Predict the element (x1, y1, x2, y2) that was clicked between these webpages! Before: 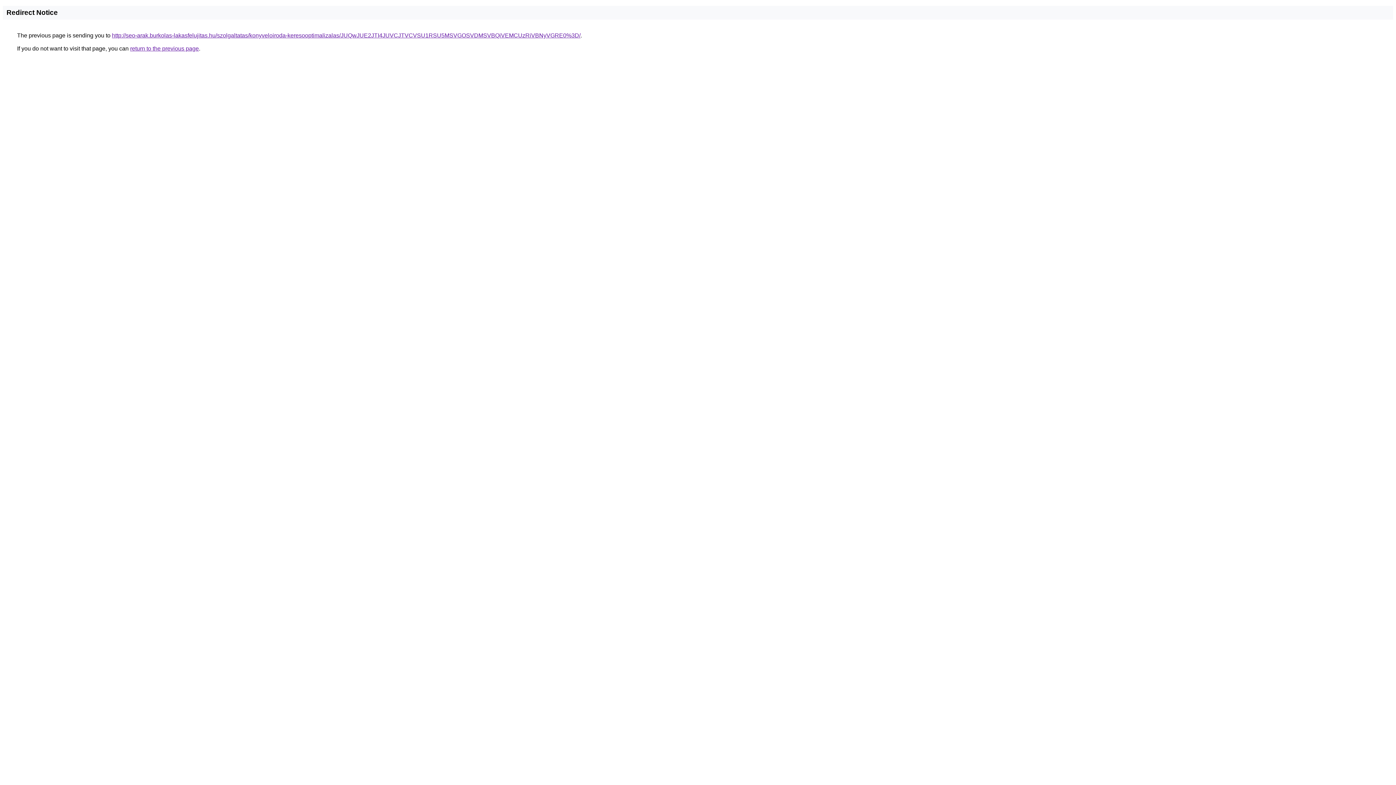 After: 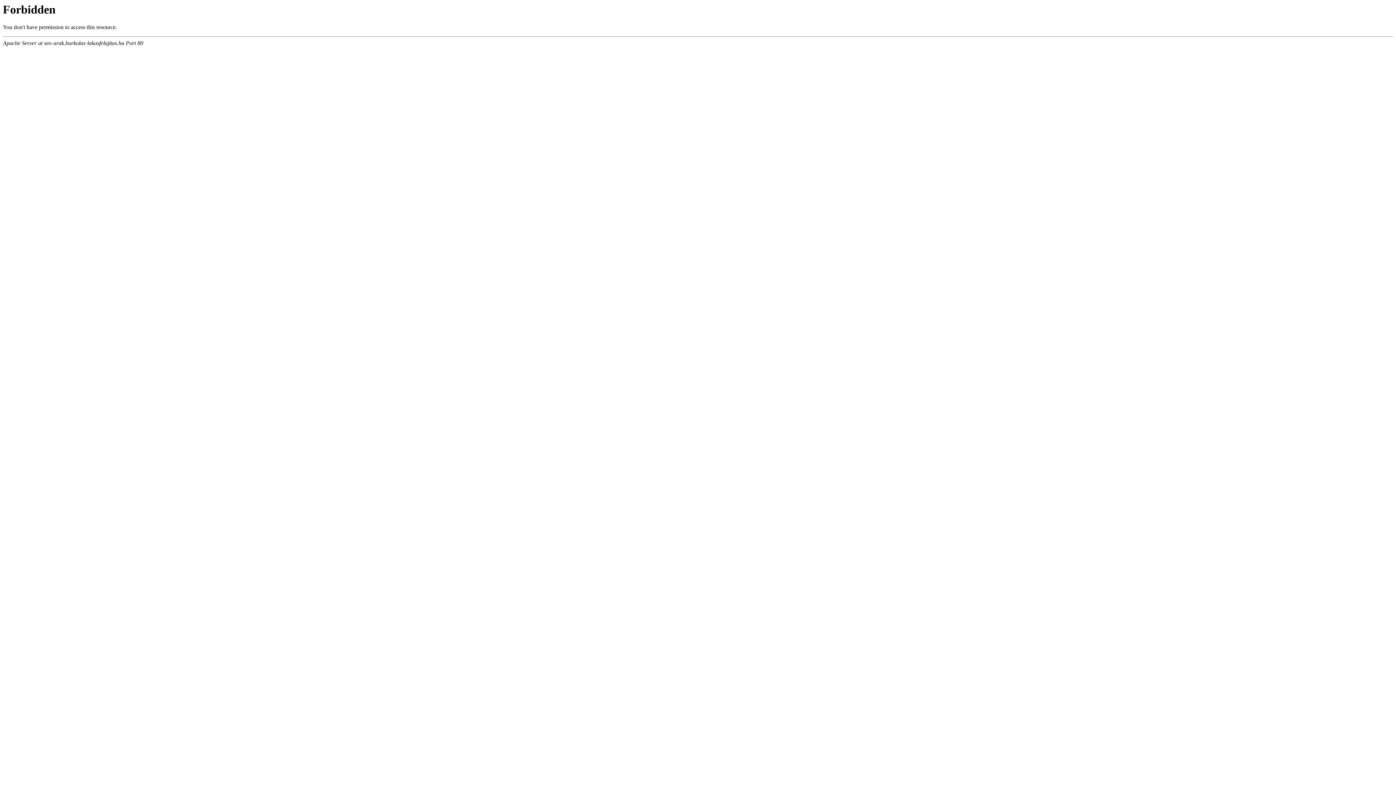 Action: bbox: (112, 32, 580, 38) label: http://seo-arak.burkolas-lakasfelujitas.hu/szolgaltatas/konyveloiroda-keresooptimalizalas/JUQwJUE2JTI4JUVCJTVCVSU1RSU5MSVGOSVDMSVBQiVEMCUzRiVBNyVGRE0%3D/